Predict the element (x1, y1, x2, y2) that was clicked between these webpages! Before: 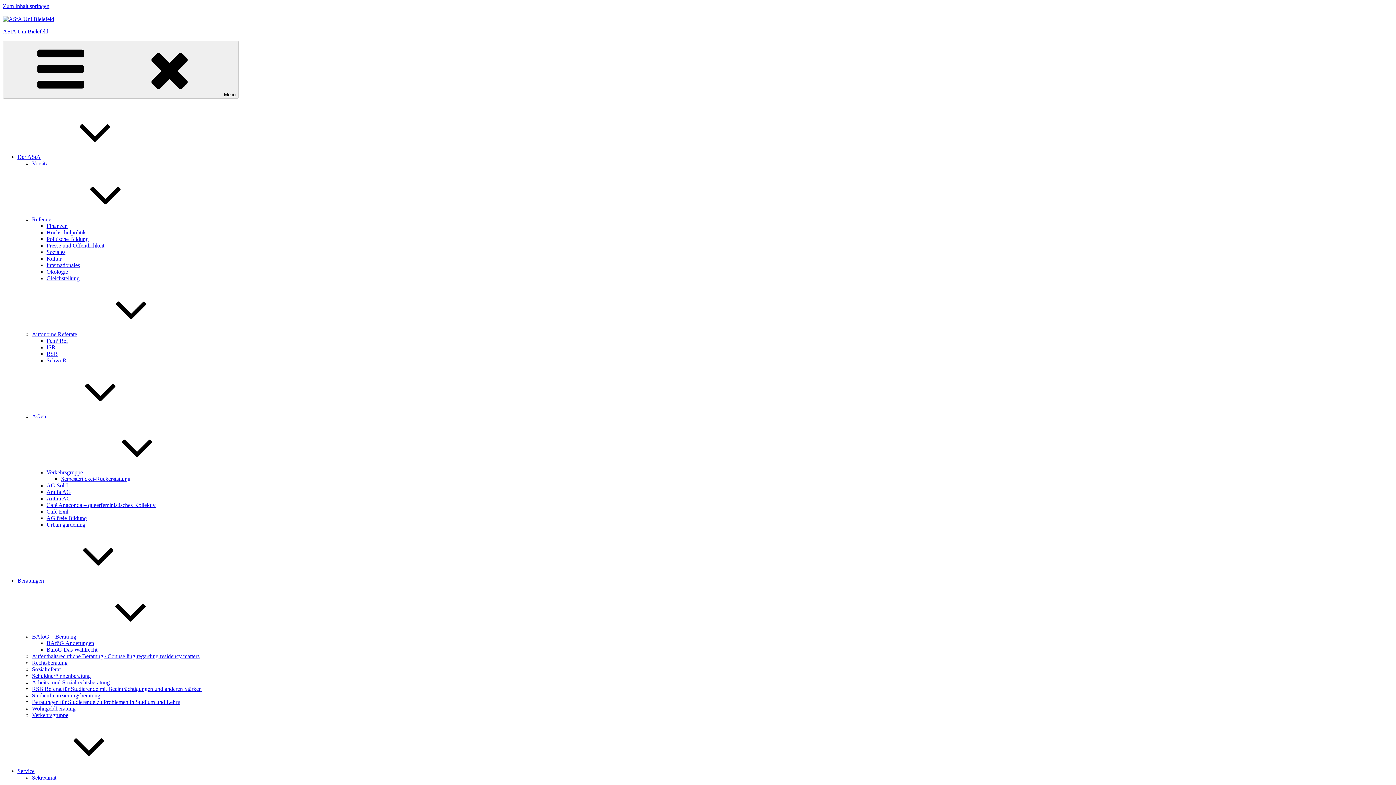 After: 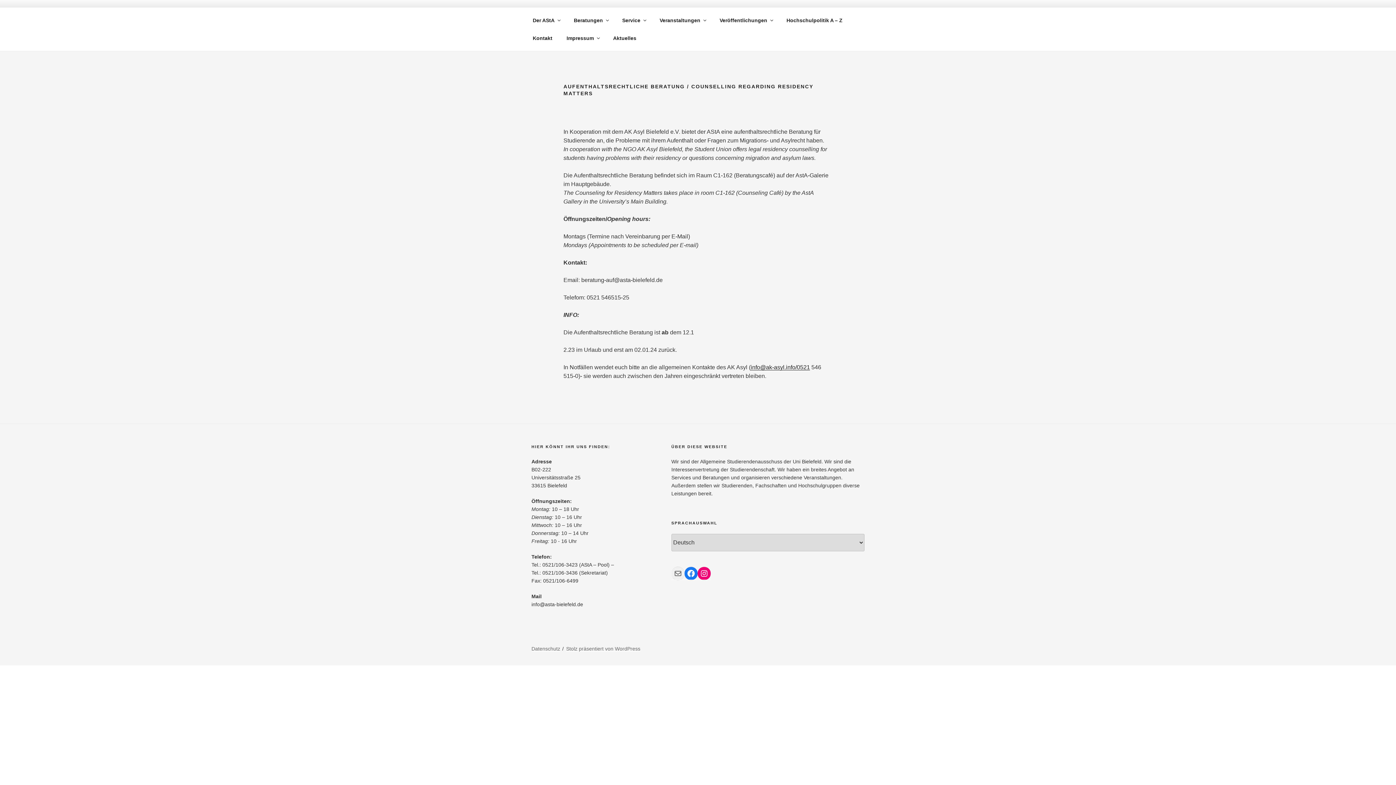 Action: bbox: (32, 653, 199, 659) label: Aufenthaltsrechtliche Beratung / Counselling regarding residency matters